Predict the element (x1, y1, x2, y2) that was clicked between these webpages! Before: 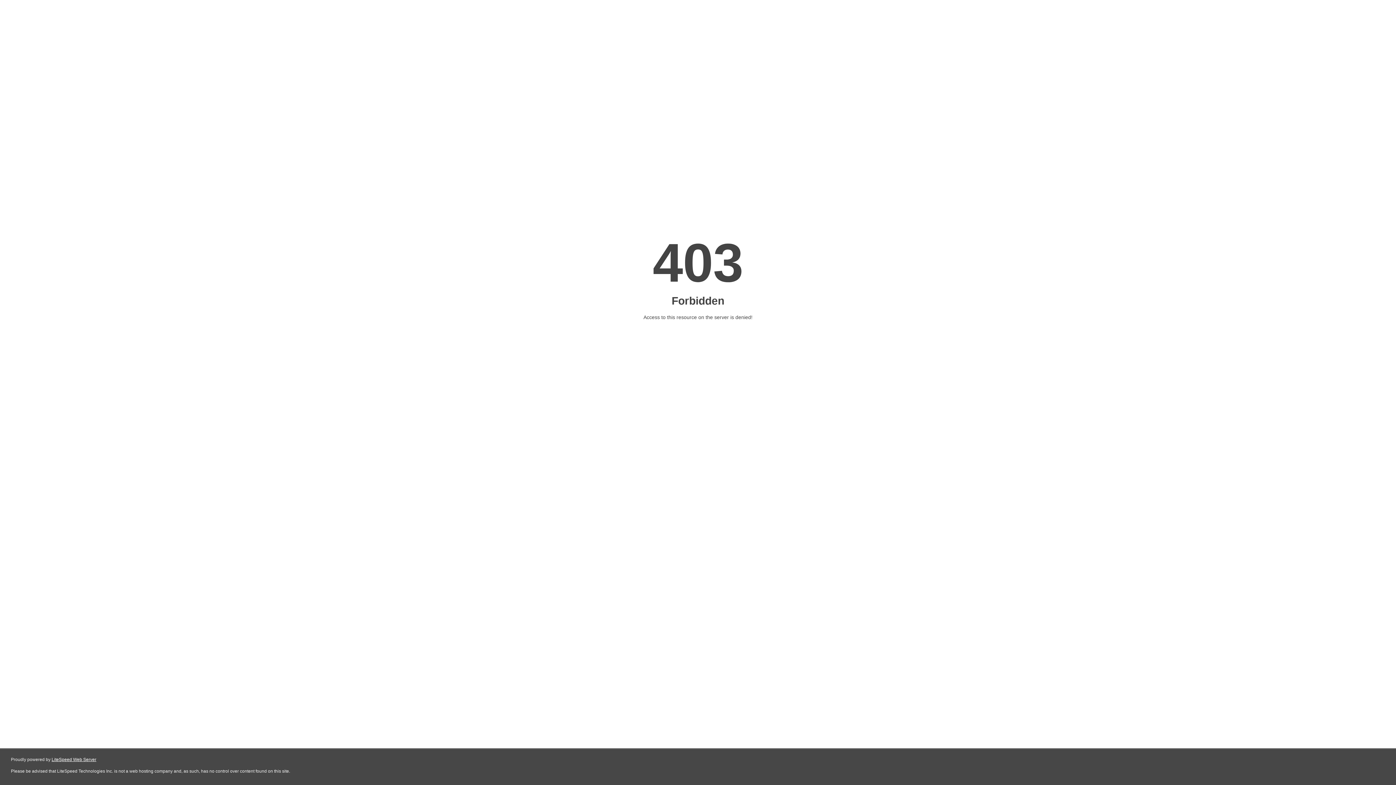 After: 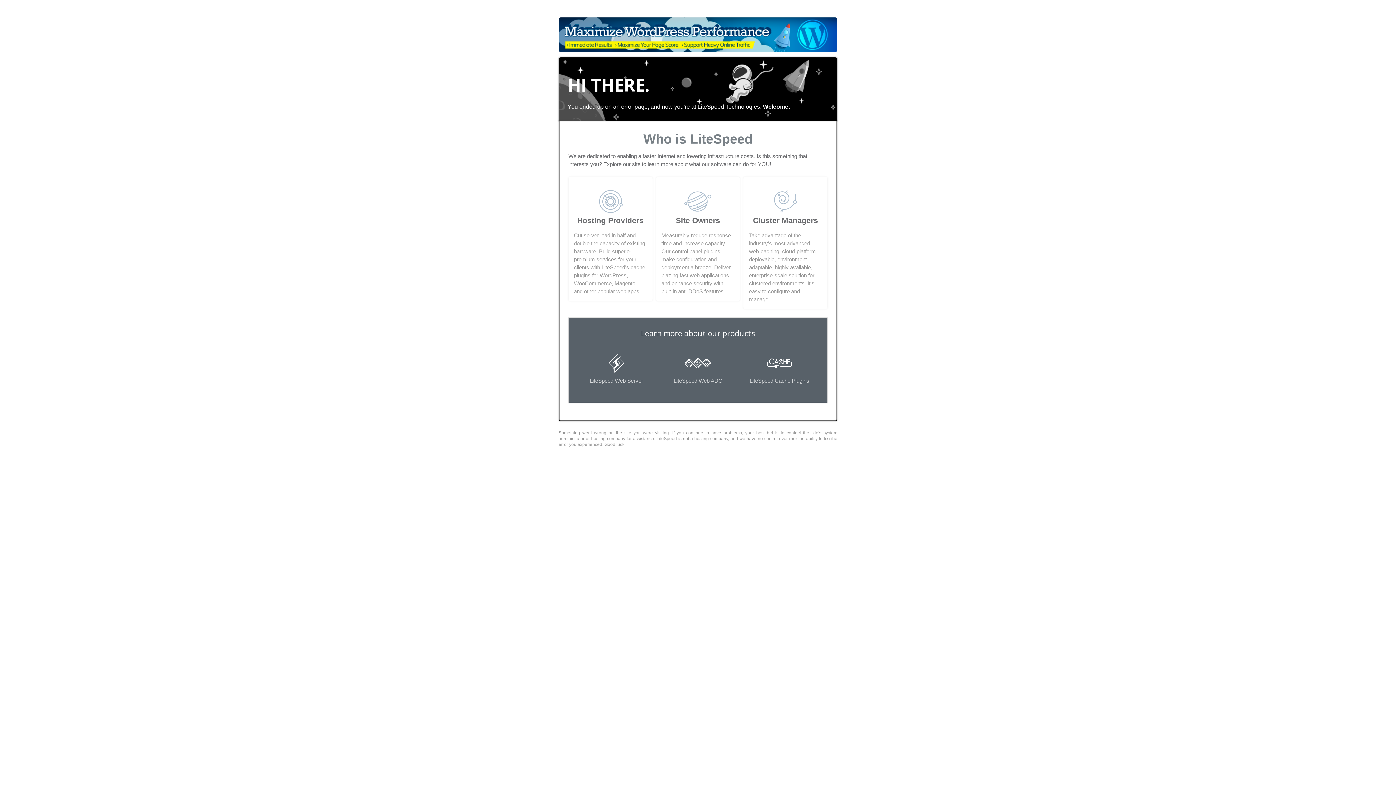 Action: bbox: (51, 757, 96, 762) label: LiteSpeed Web Server